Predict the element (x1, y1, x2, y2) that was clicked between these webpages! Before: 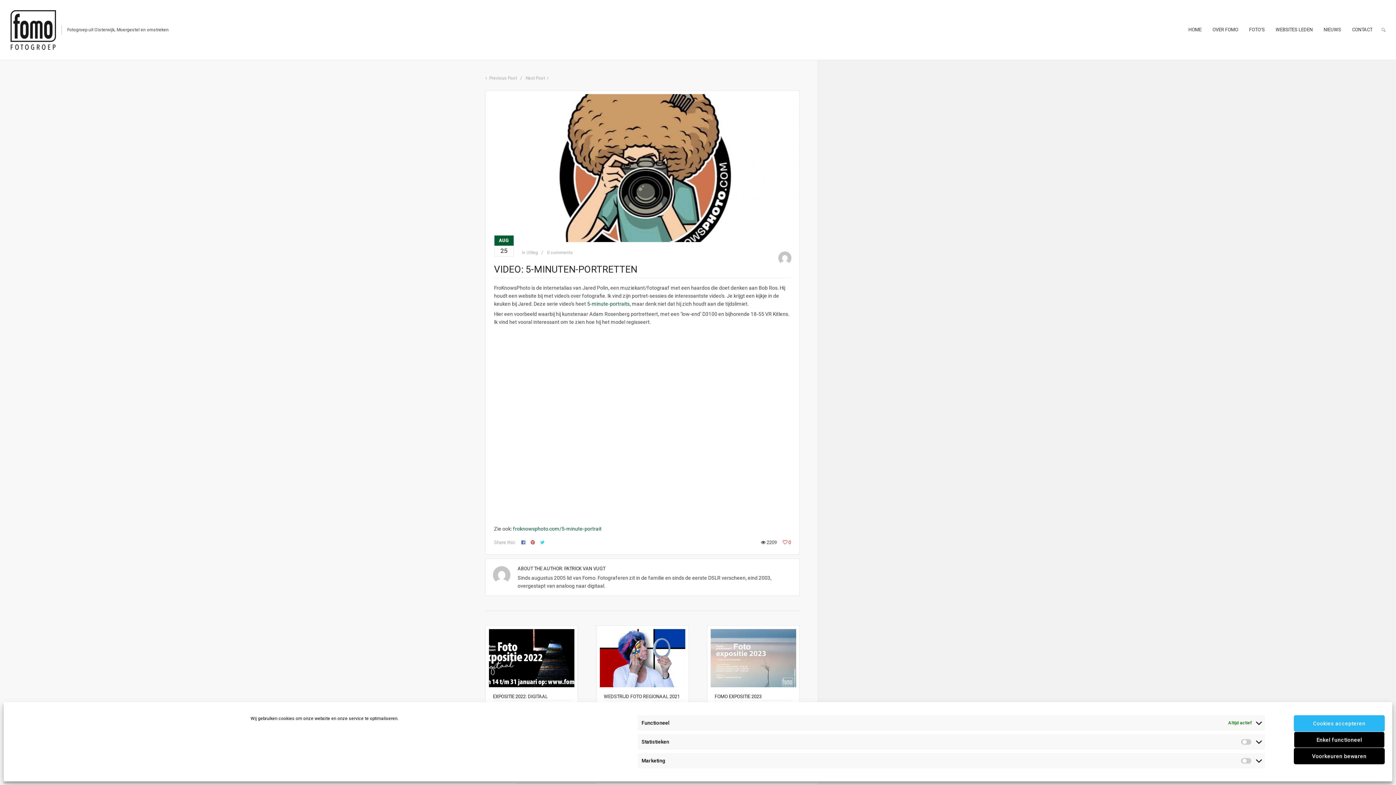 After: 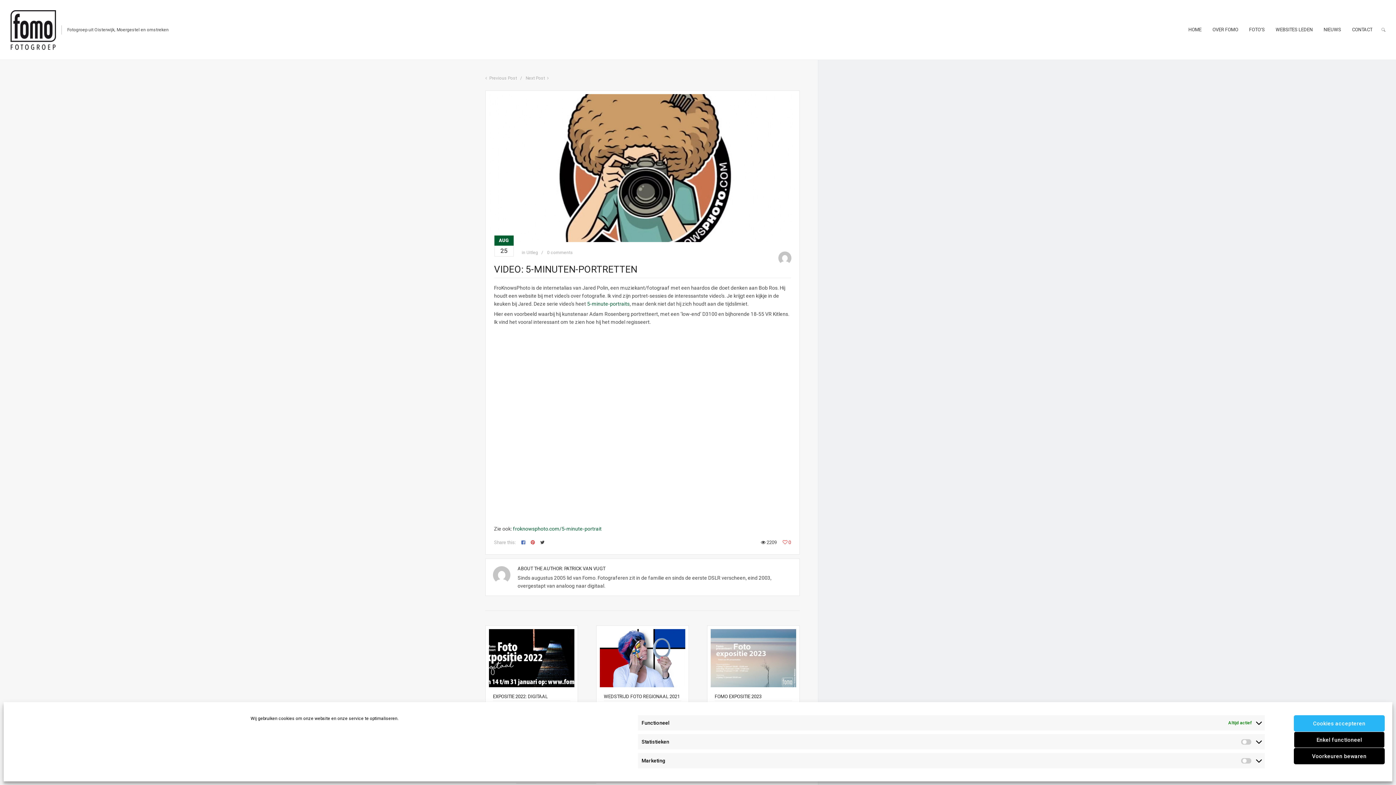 Action: bbox: (540, 539, 544, 546)